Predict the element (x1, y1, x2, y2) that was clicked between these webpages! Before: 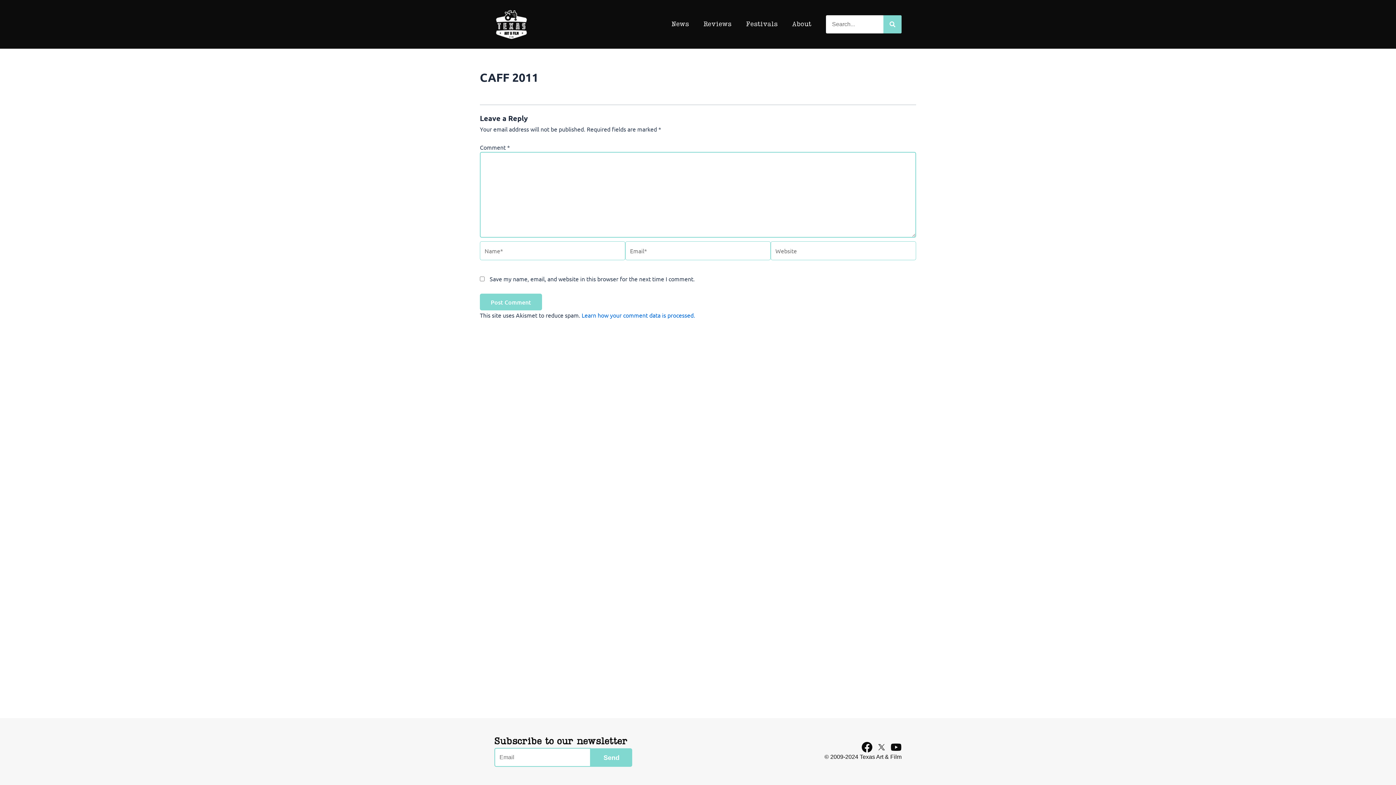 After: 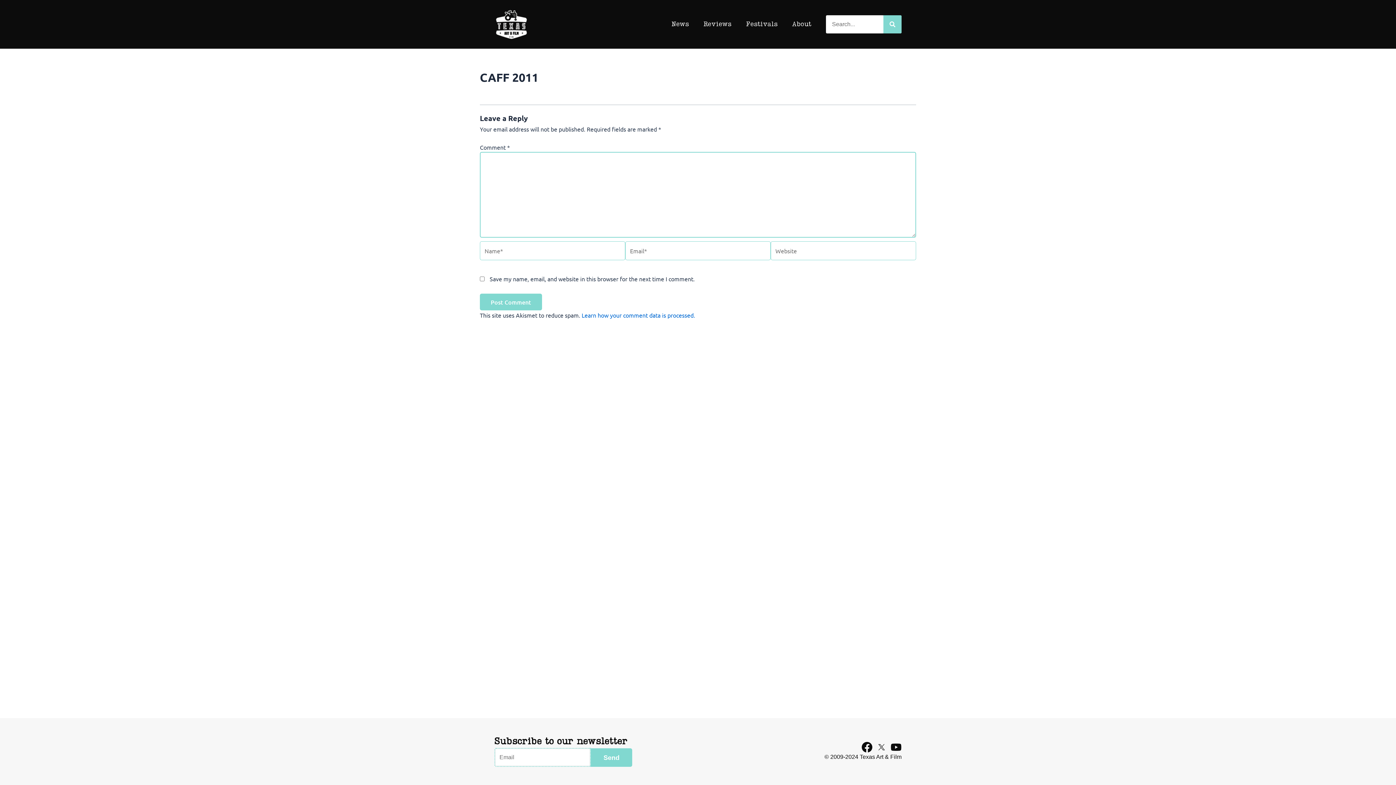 Action: bbox: (591, 748, 632, 767) label: Send